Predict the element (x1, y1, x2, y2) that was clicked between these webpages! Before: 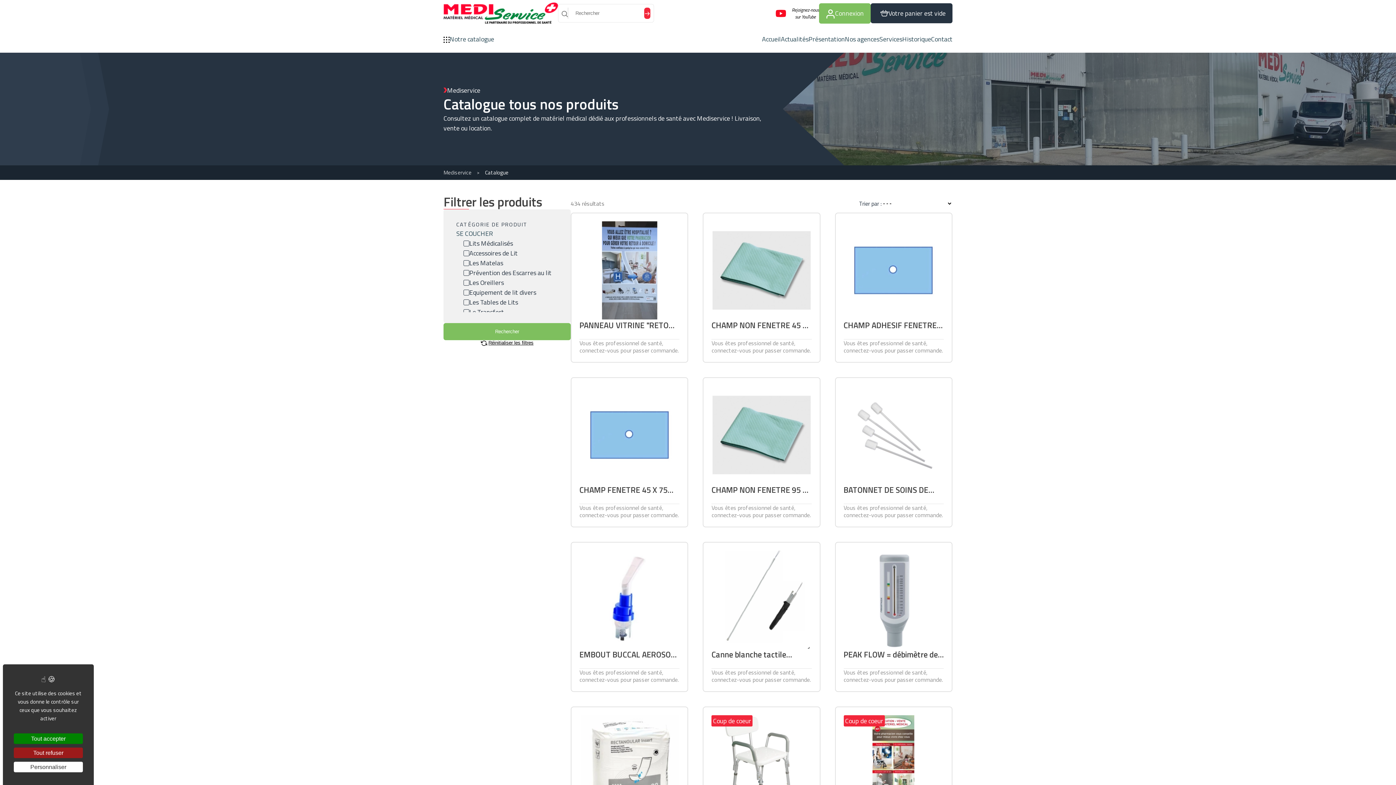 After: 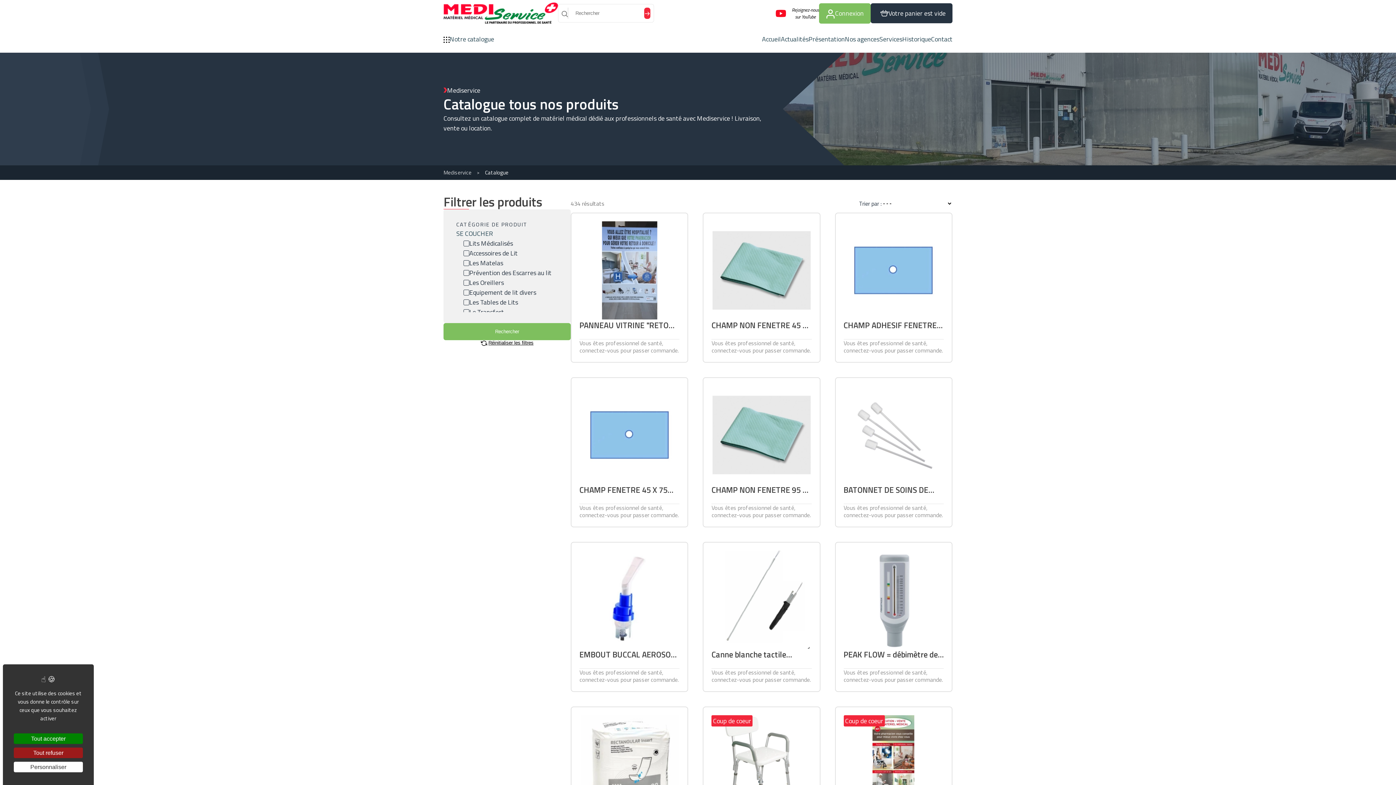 Action: bbox: (443, 323, 570, 340) label: Rechercher